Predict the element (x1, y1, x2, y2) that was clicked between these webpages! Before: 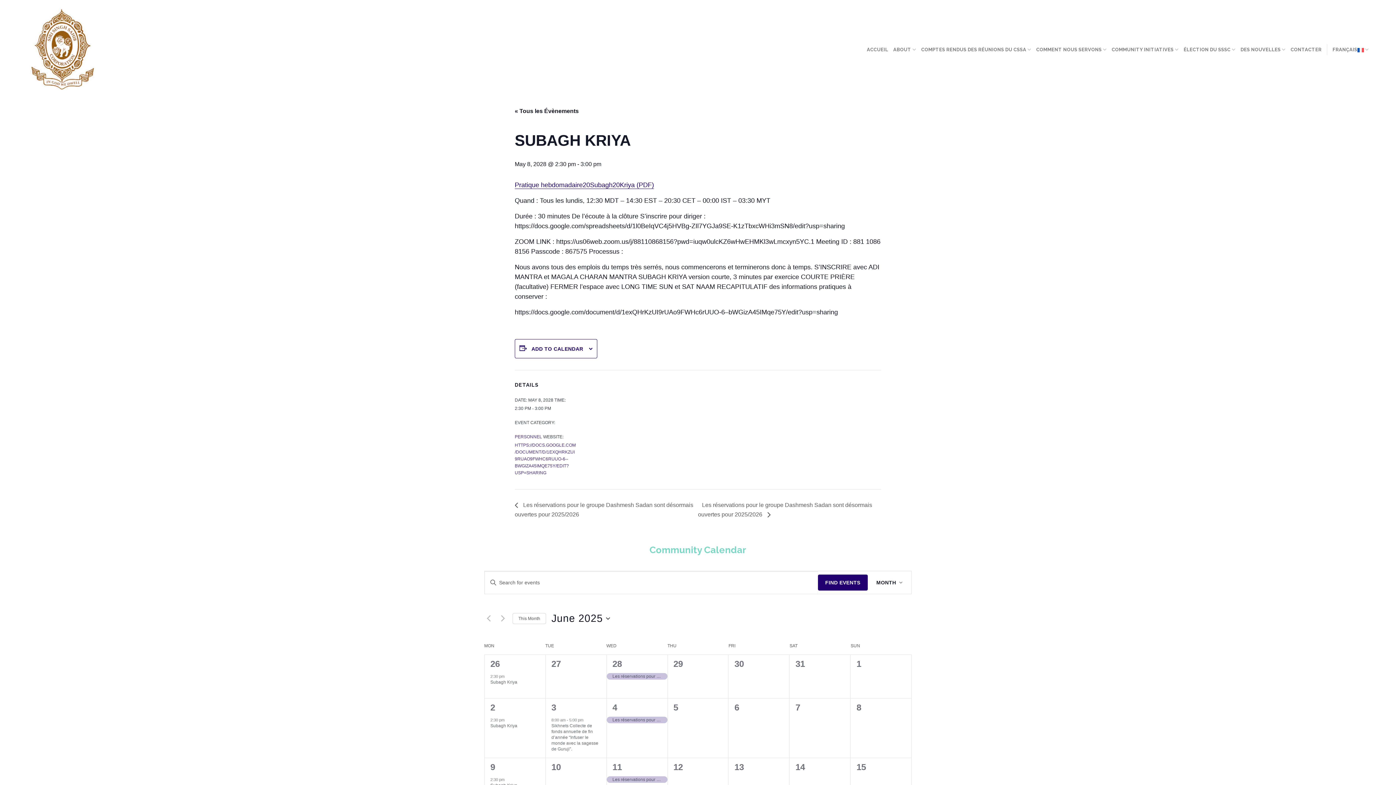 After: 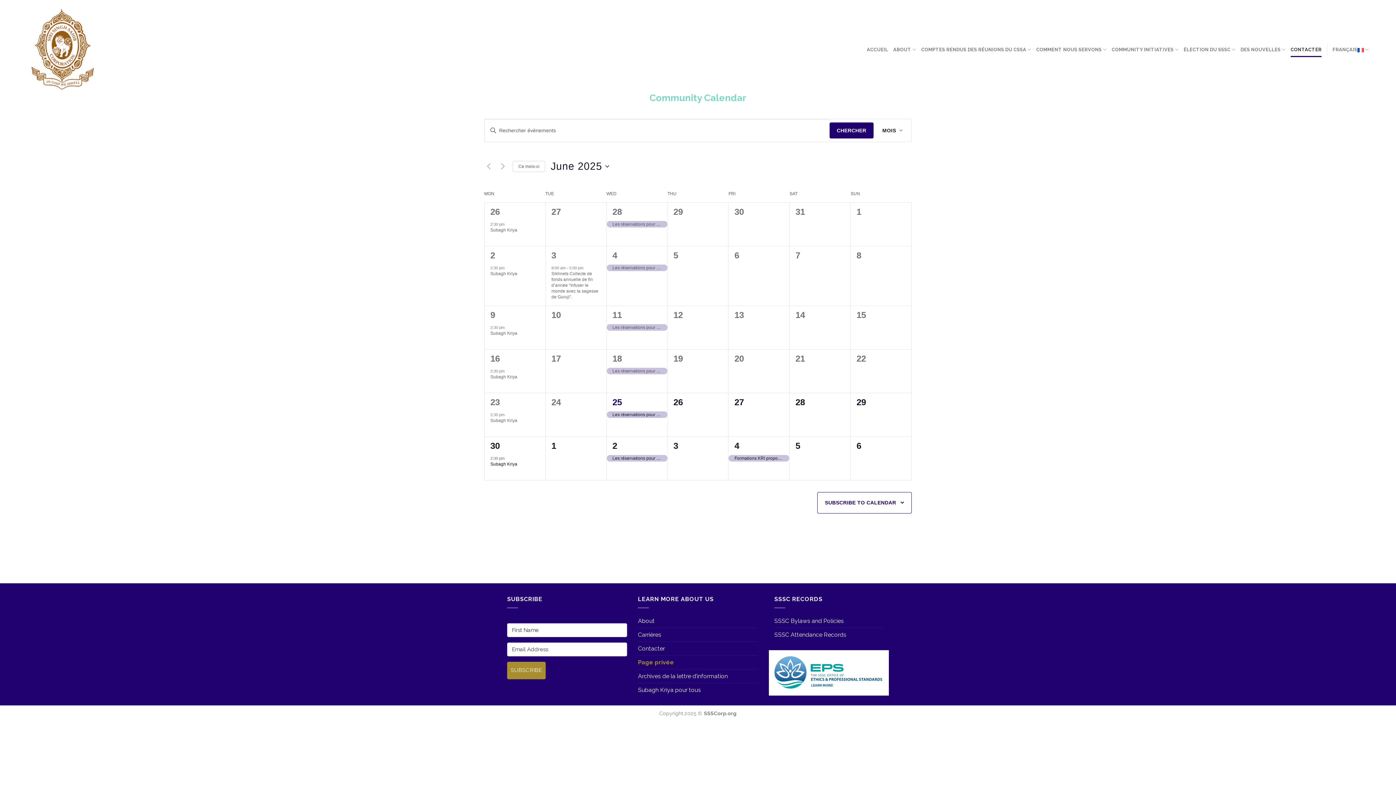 Action: label: CONTACTER bbox: (1290, 42, 1321, 56)